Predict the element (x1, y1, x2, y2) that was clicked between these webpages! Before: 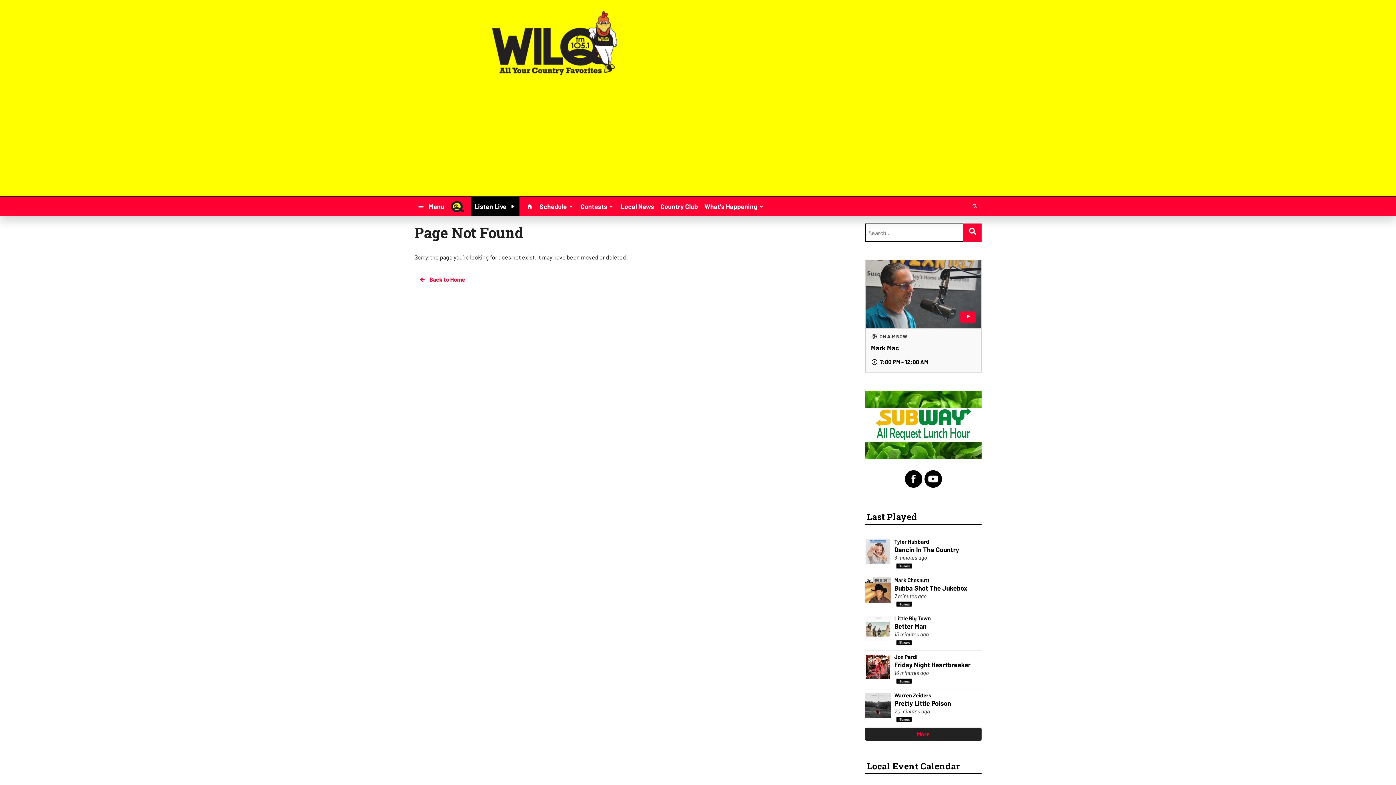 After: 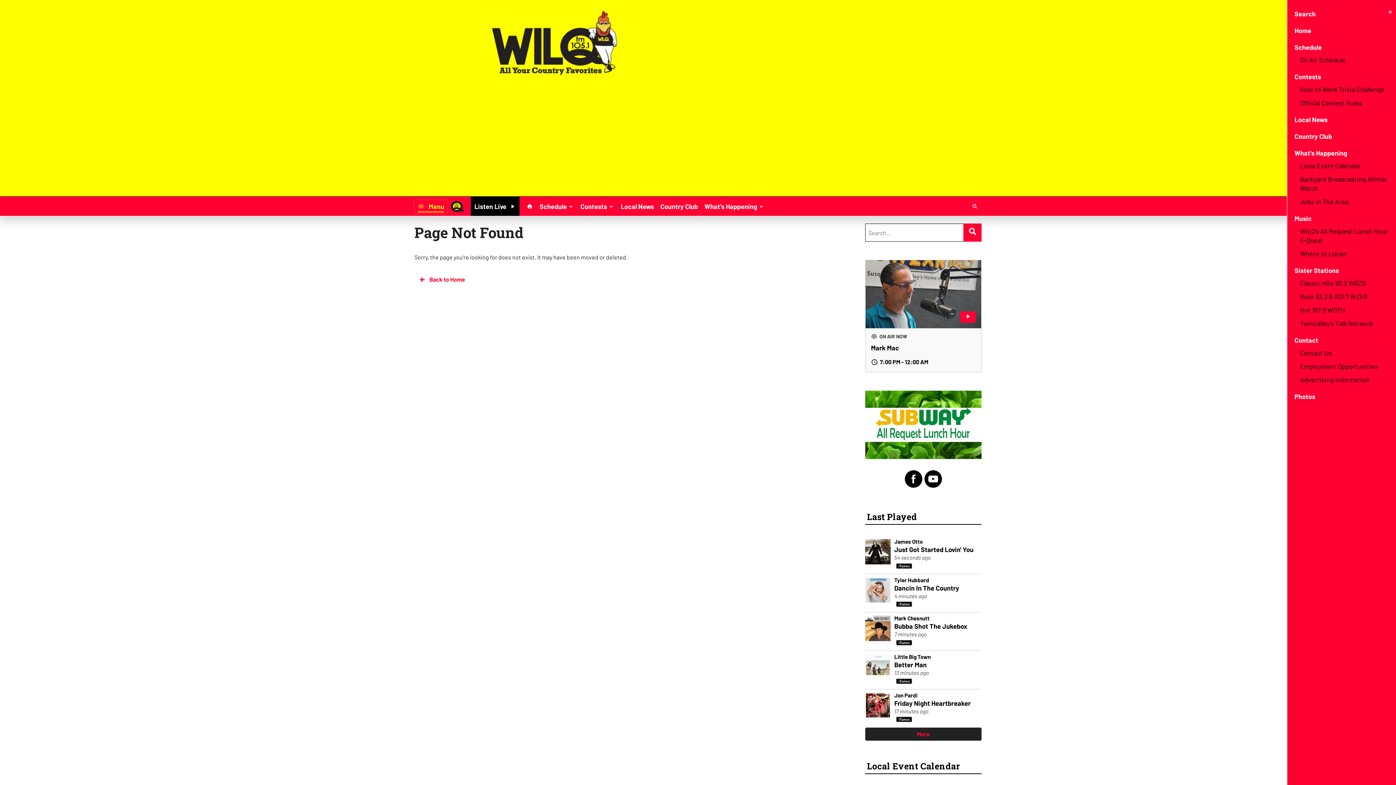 Action: label:  Menu bbox: (414, 199, 447, 212)